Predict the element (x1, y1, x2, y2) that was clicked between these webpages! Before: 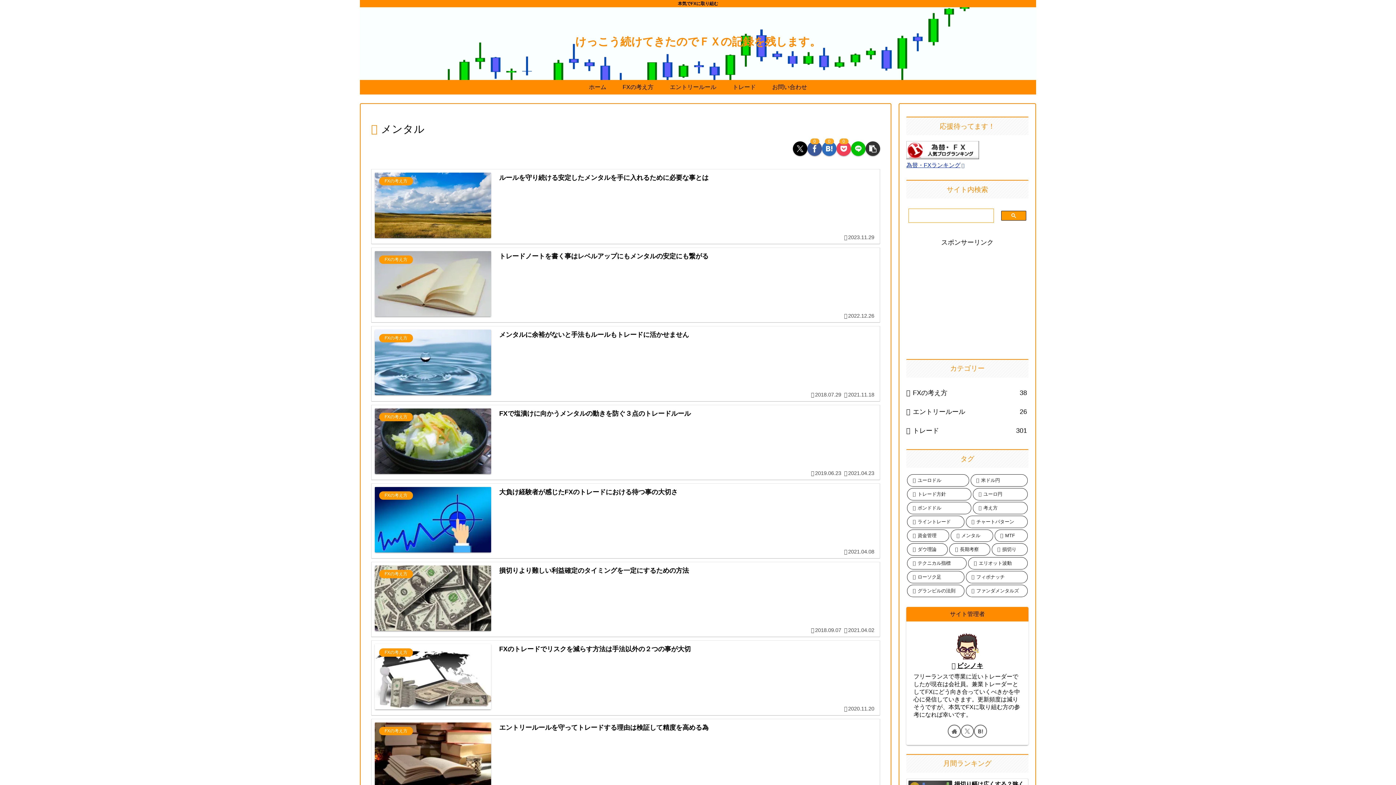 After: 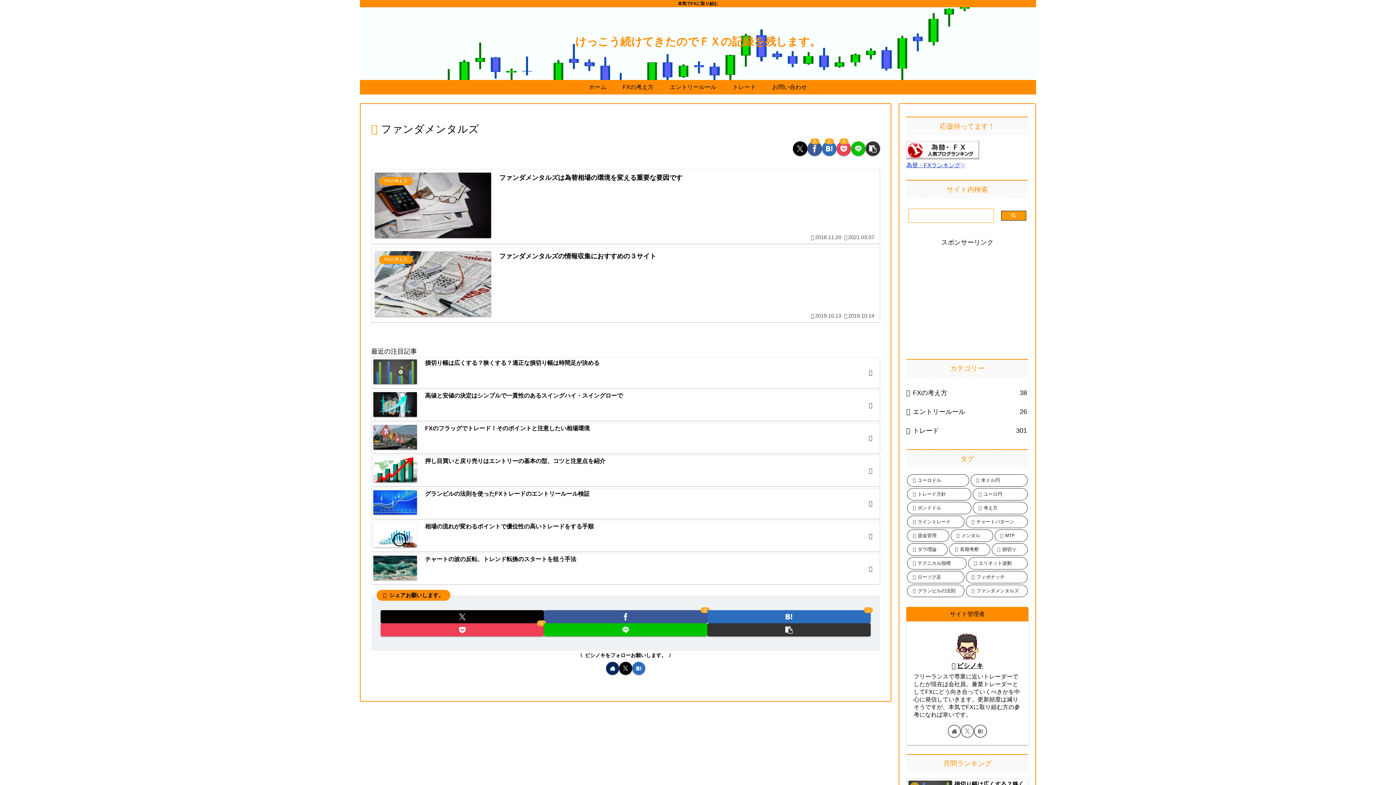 Action: bbox: (966, 585, 1028, 597) label: ファンダメンタルズ (2個の項目)